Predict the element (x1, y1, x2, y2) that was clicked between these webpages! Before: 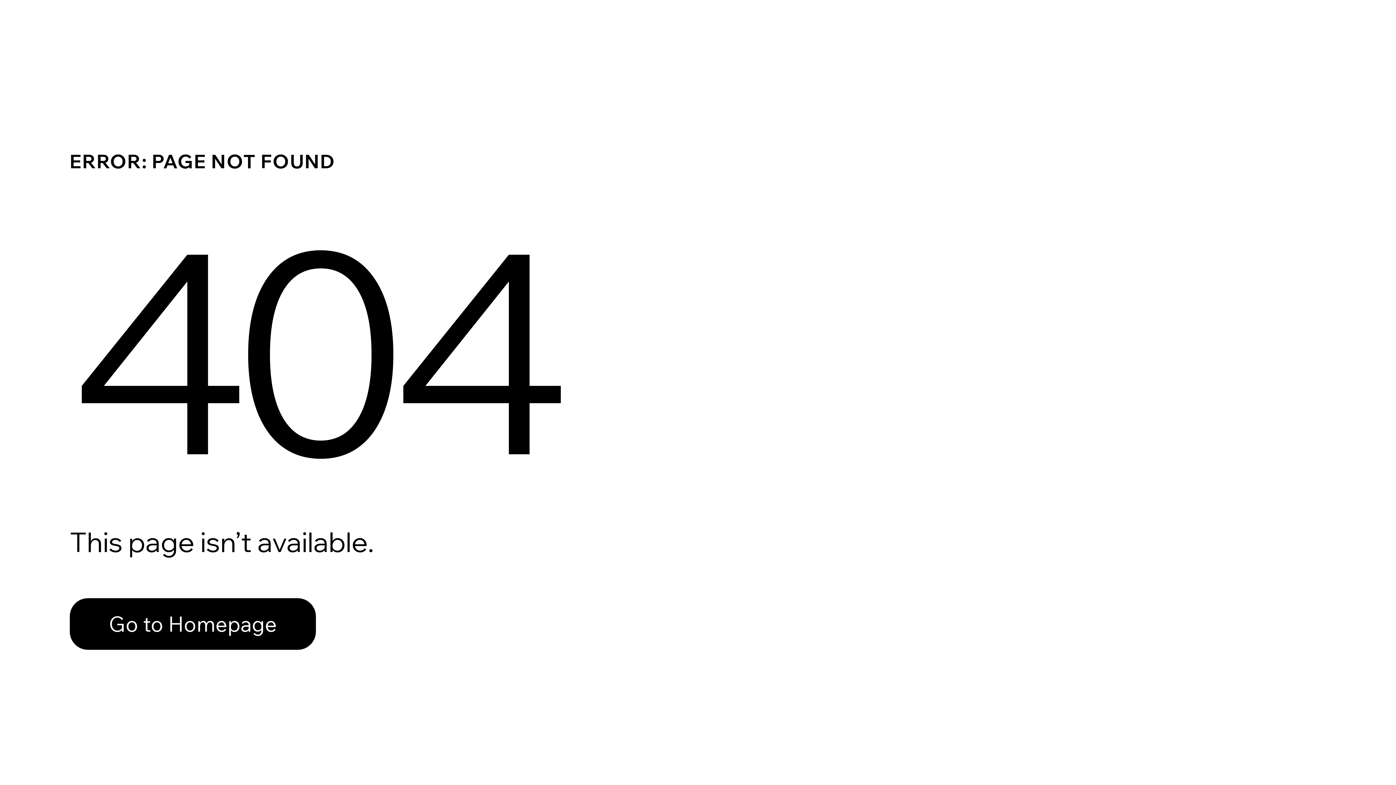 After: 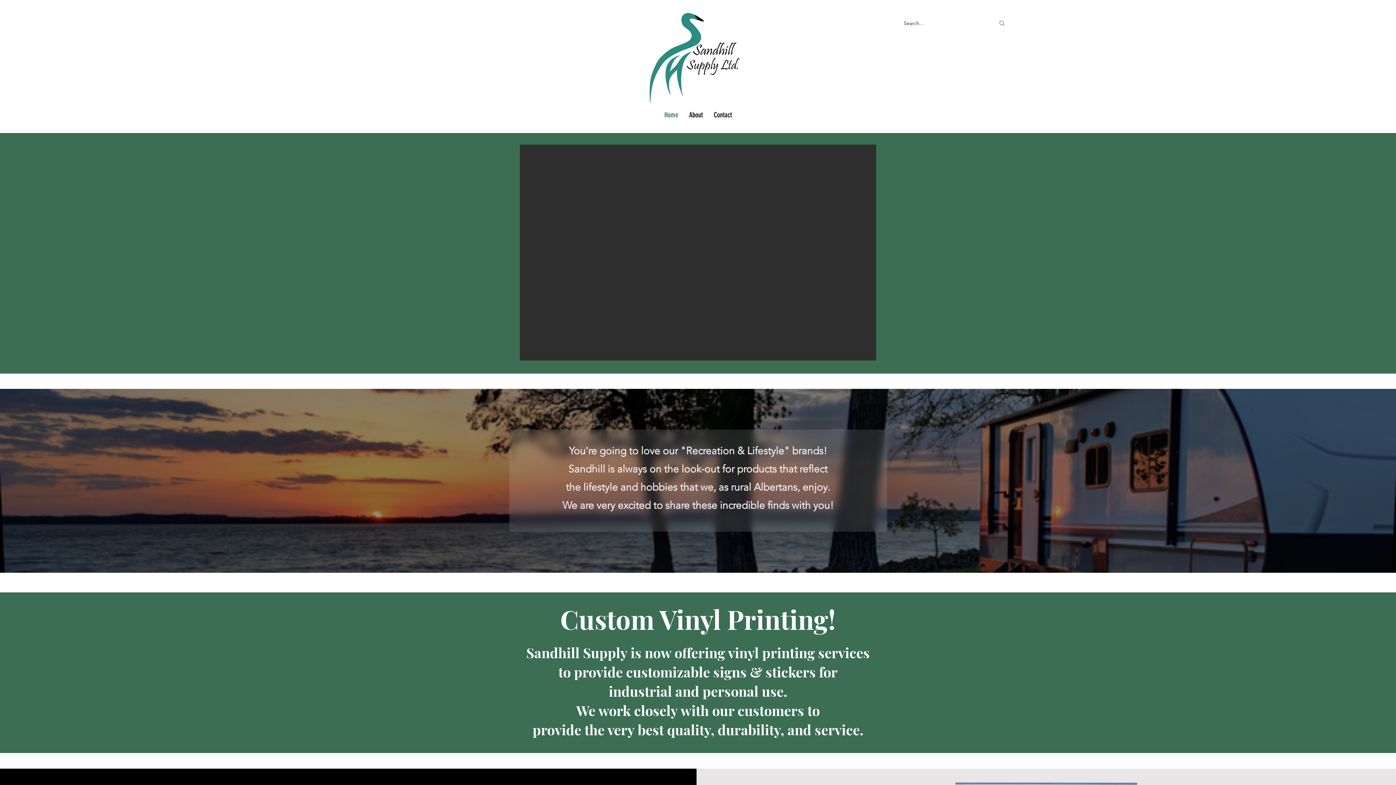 Action: bbox: (69, 598, 316, 650) label: Go to Homepage